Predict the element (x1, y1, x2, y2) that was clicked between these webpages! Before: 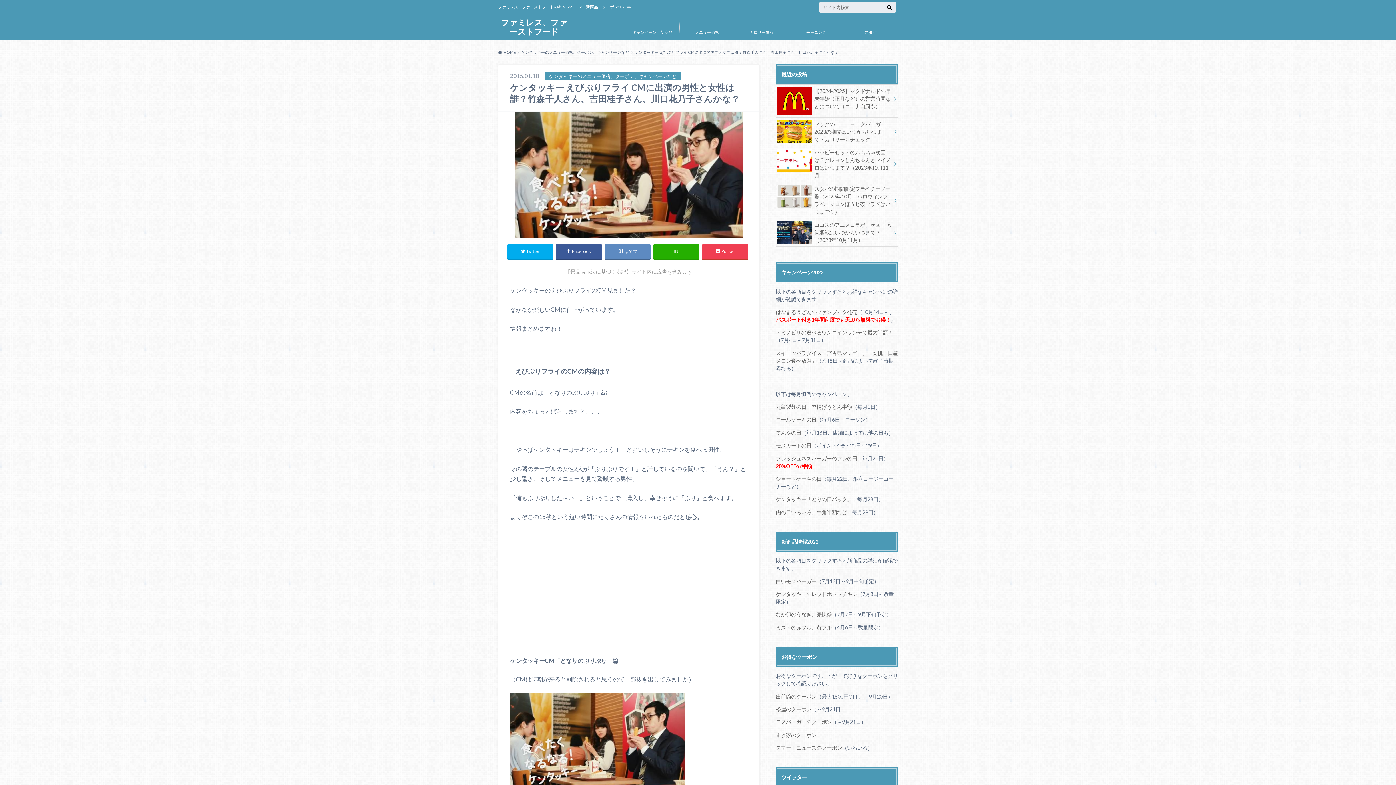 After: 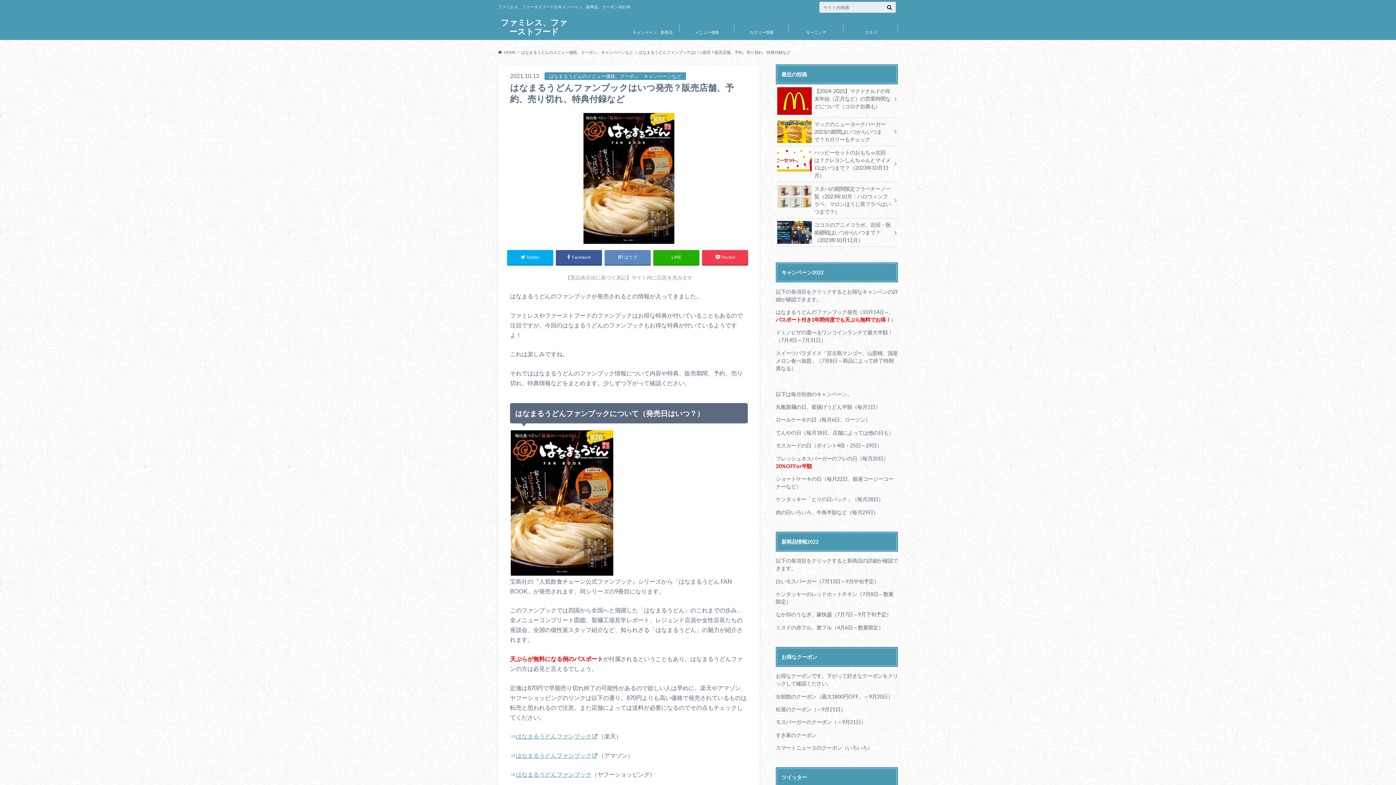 Action: label: はなまるうどんのファンブック発売 bbox: (776, 309, 857, 315)